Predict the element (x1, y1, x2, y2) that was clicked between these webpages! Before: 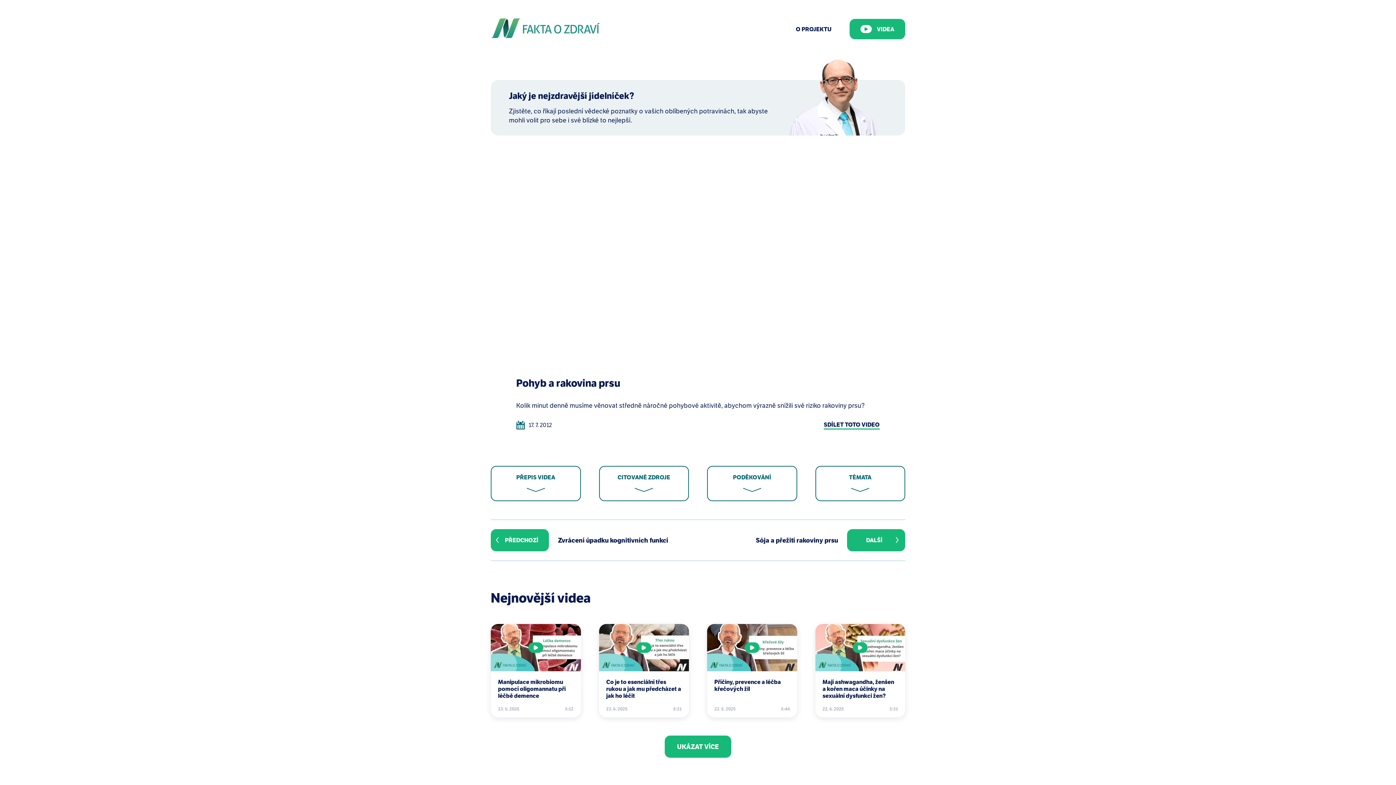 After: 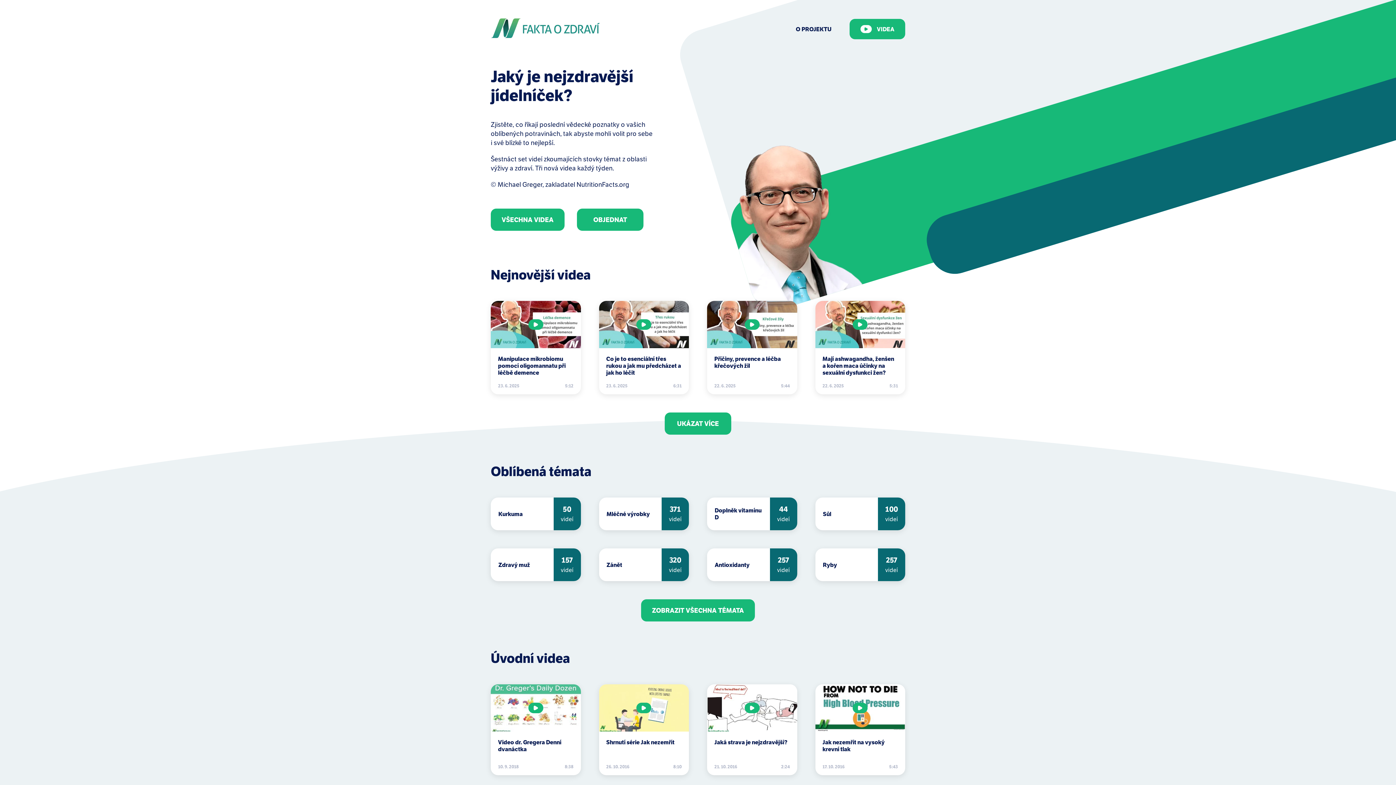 Action: bbox: (490, 18, 600, 40)